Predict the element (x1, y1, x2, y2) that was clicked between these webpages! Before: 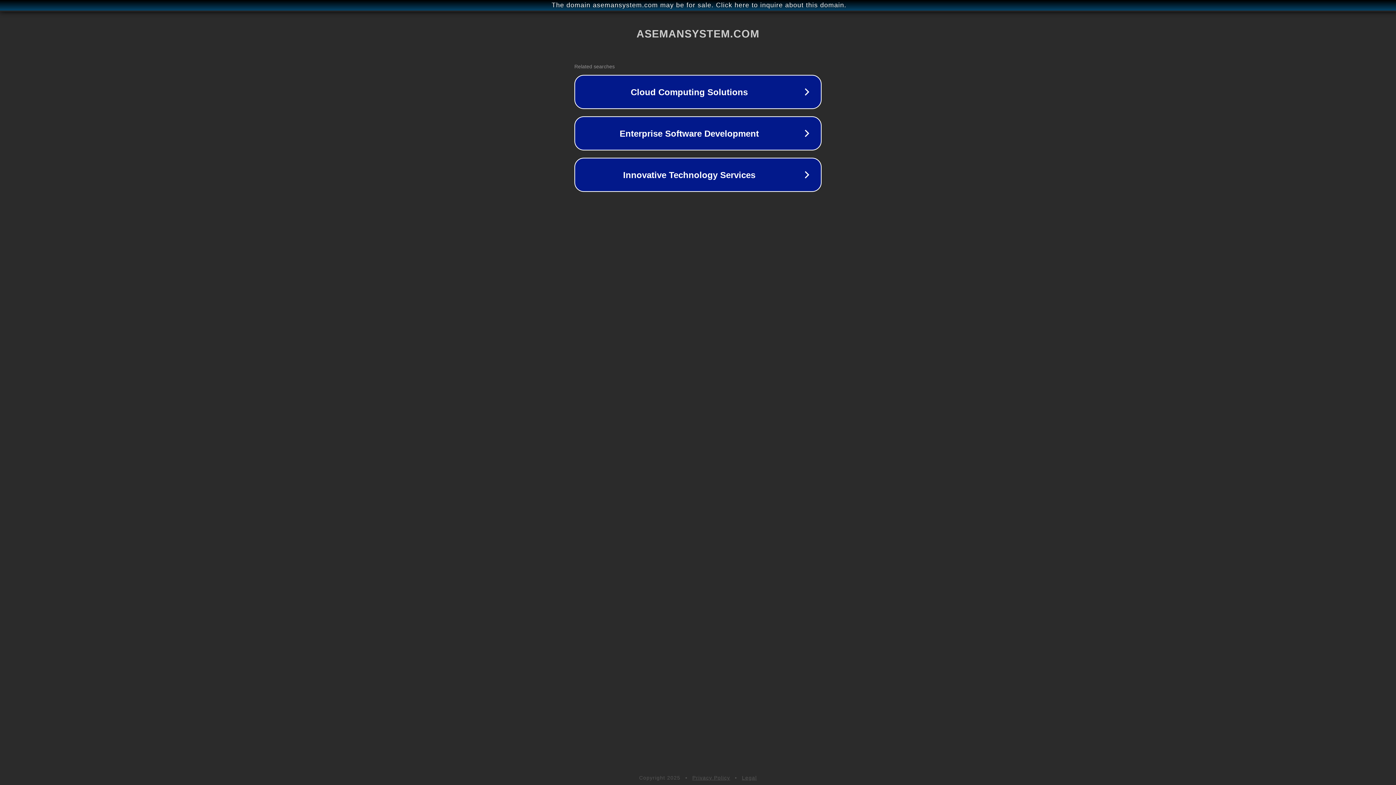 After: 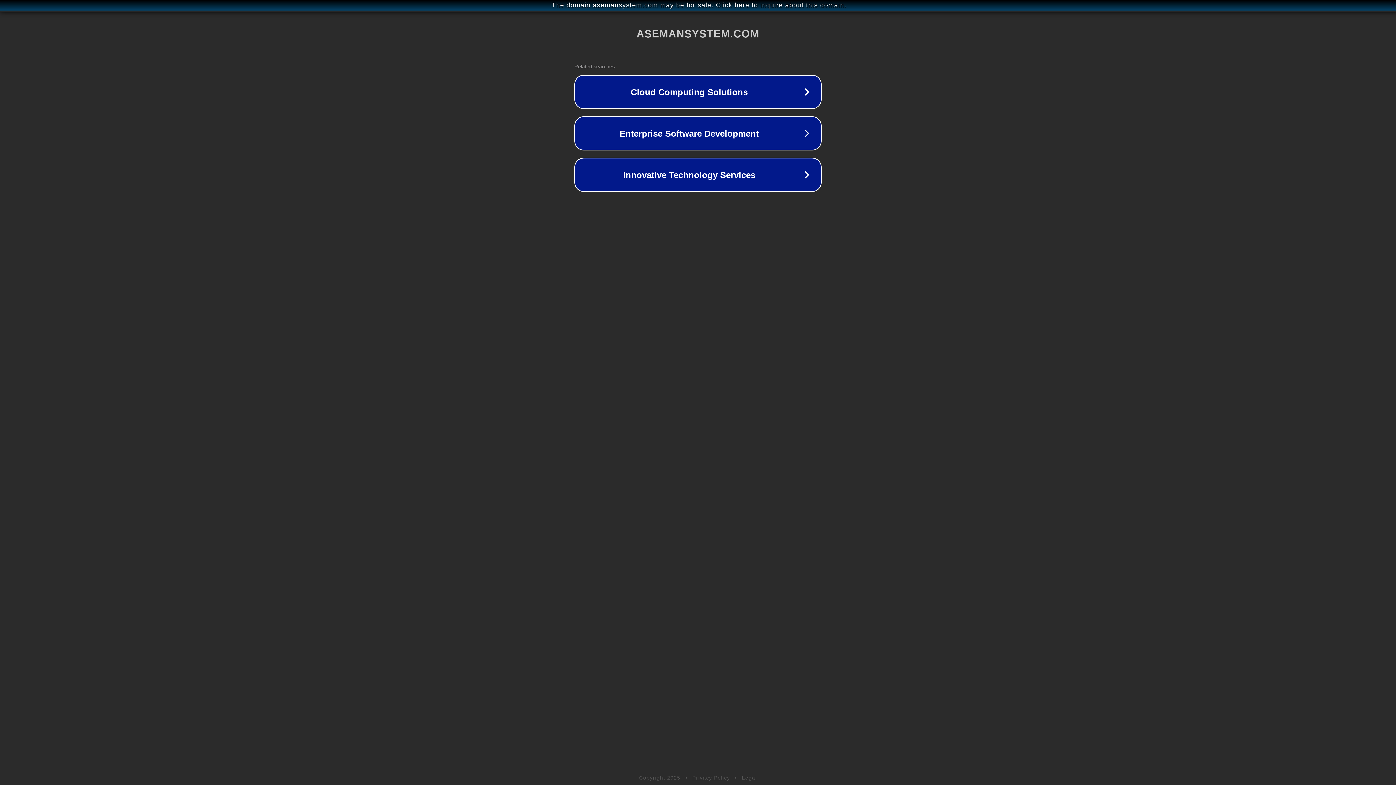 Action: bbox: (692, 775, 730, 781) label: Privacy Policy